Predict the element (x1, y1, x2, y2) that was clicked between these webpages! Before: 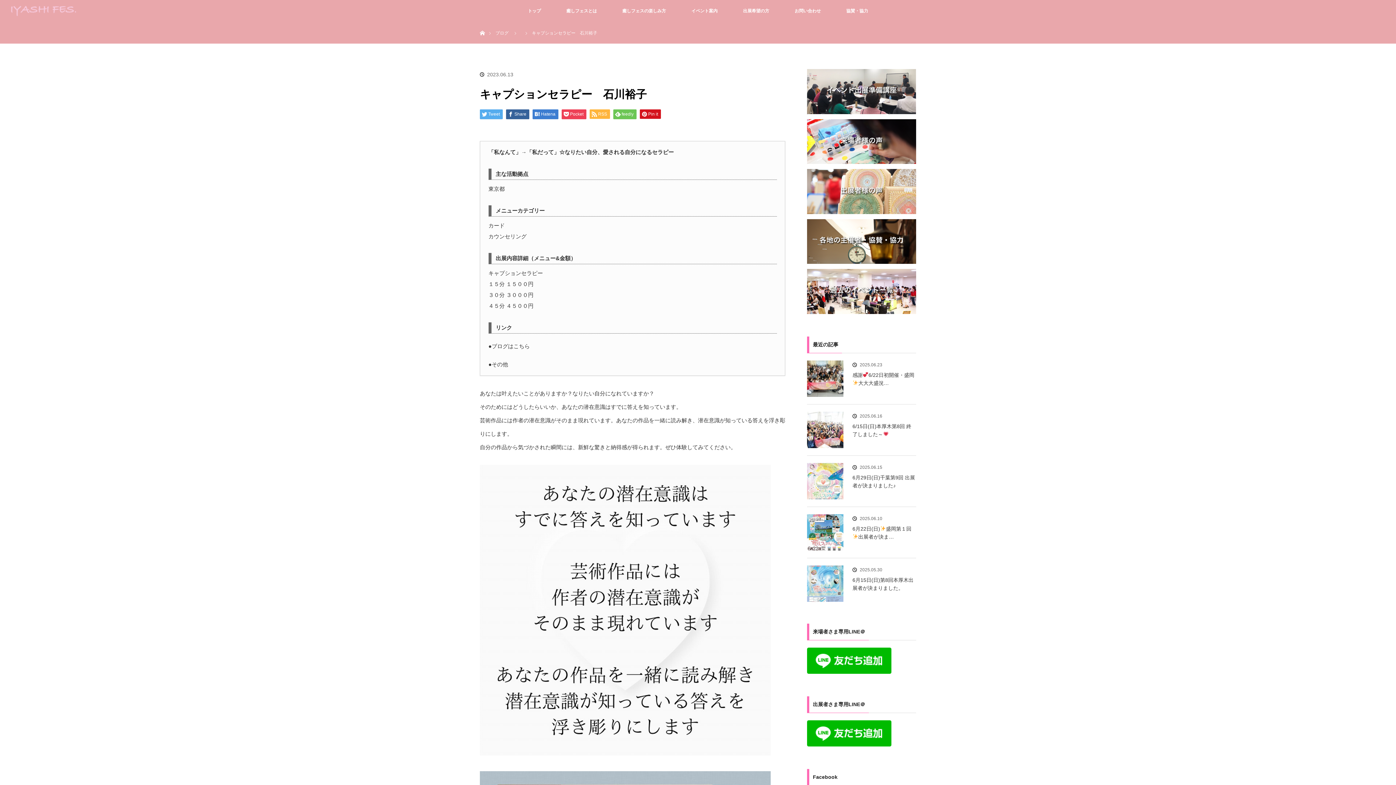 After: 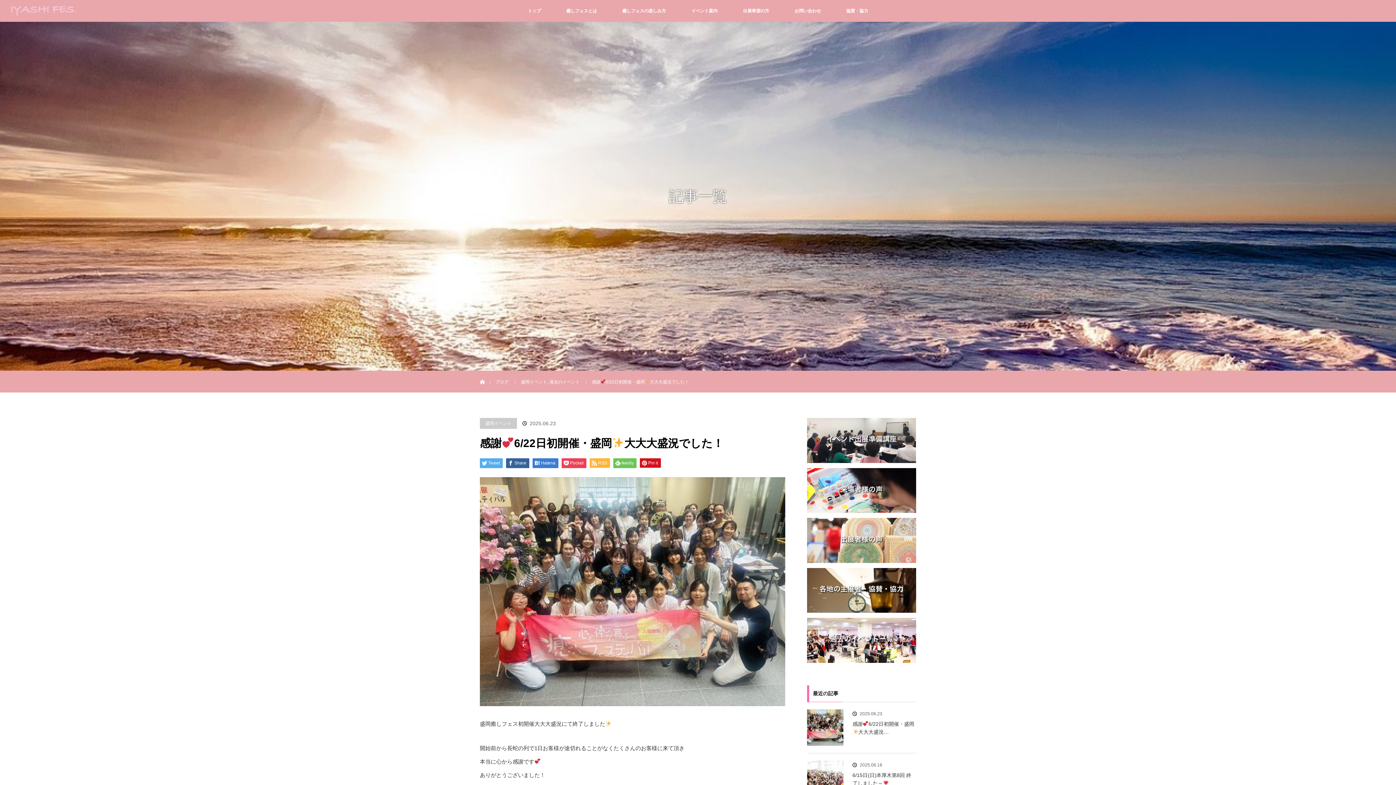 Action: bbox: (807, 360, 843, 396)